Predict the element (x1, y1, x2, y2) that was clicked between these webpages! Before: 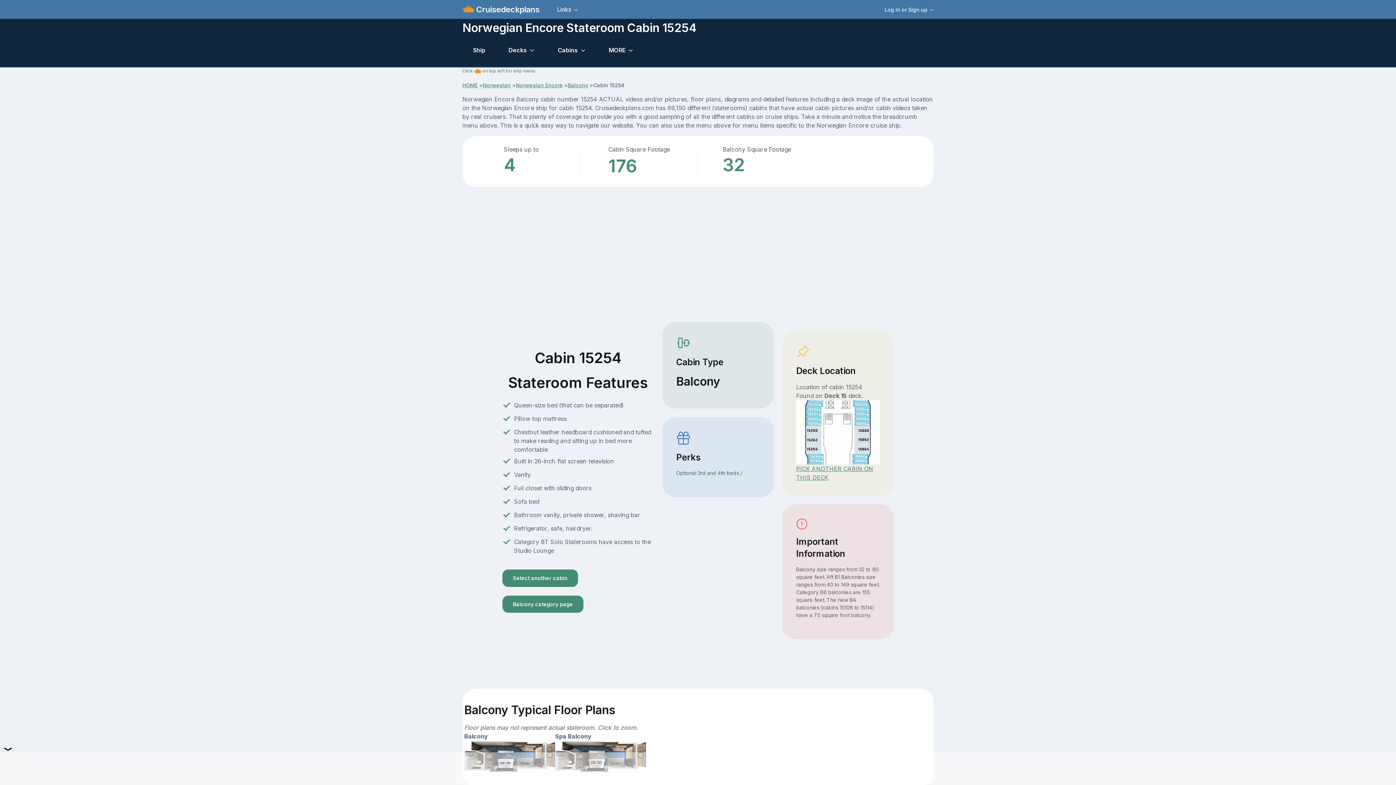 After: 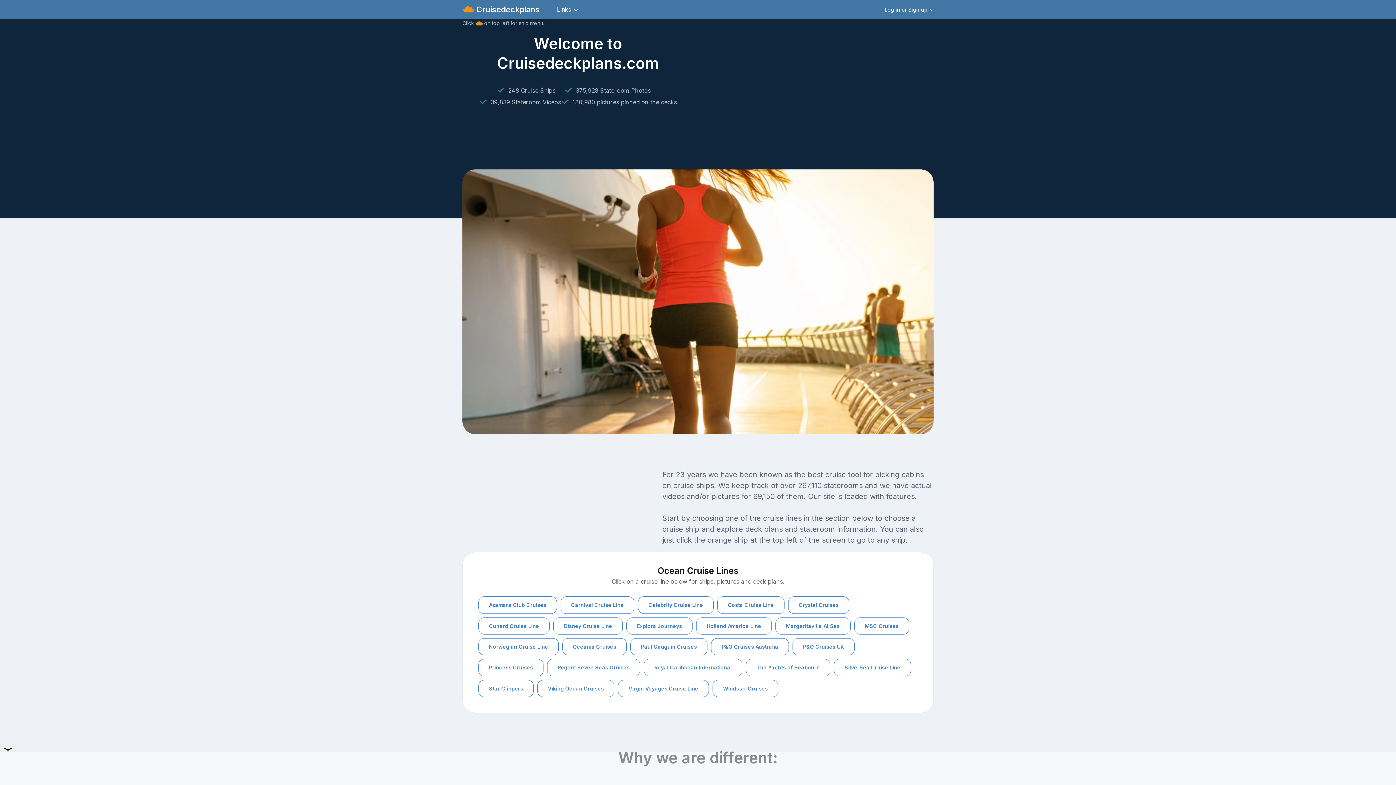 Action: label:  Cruisedeckplans bbox: (474, 0, 545, 18)